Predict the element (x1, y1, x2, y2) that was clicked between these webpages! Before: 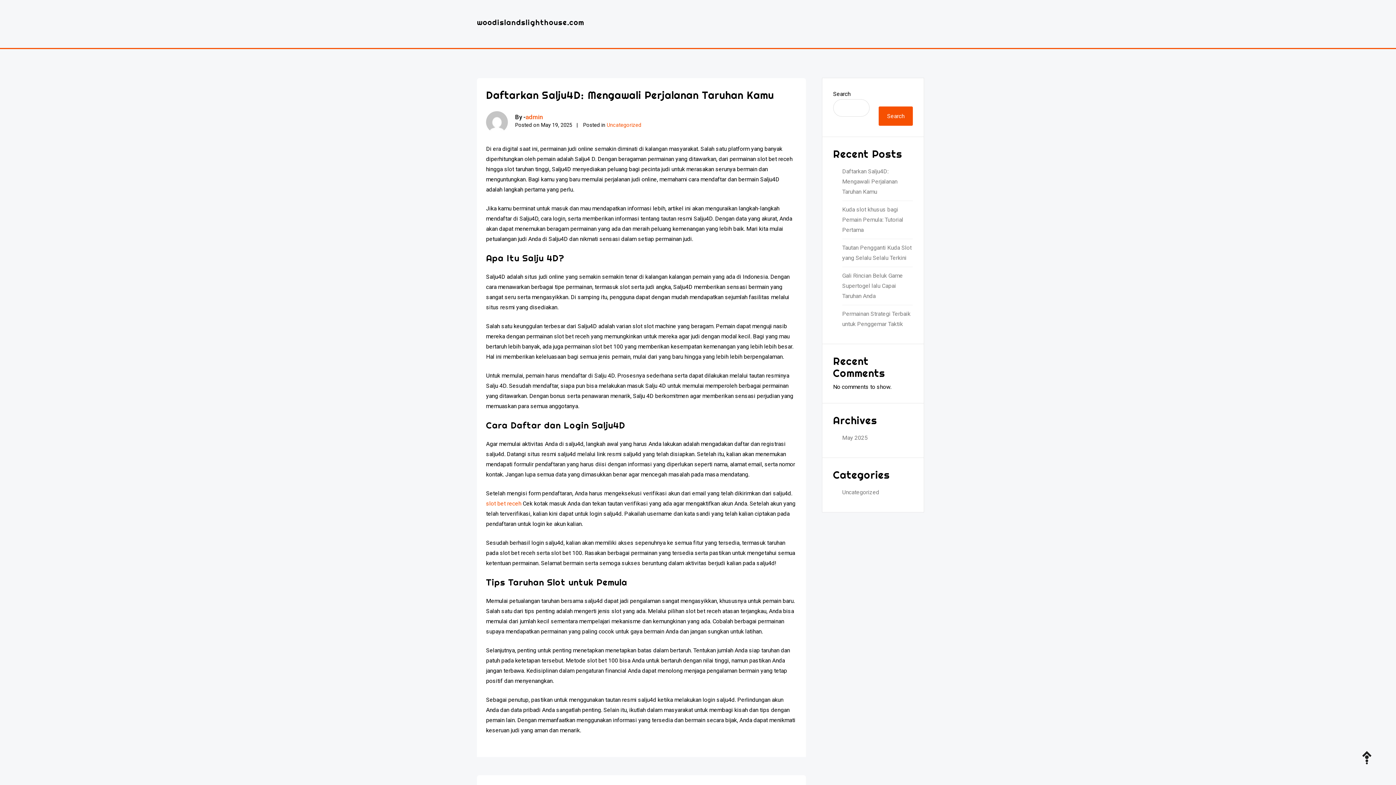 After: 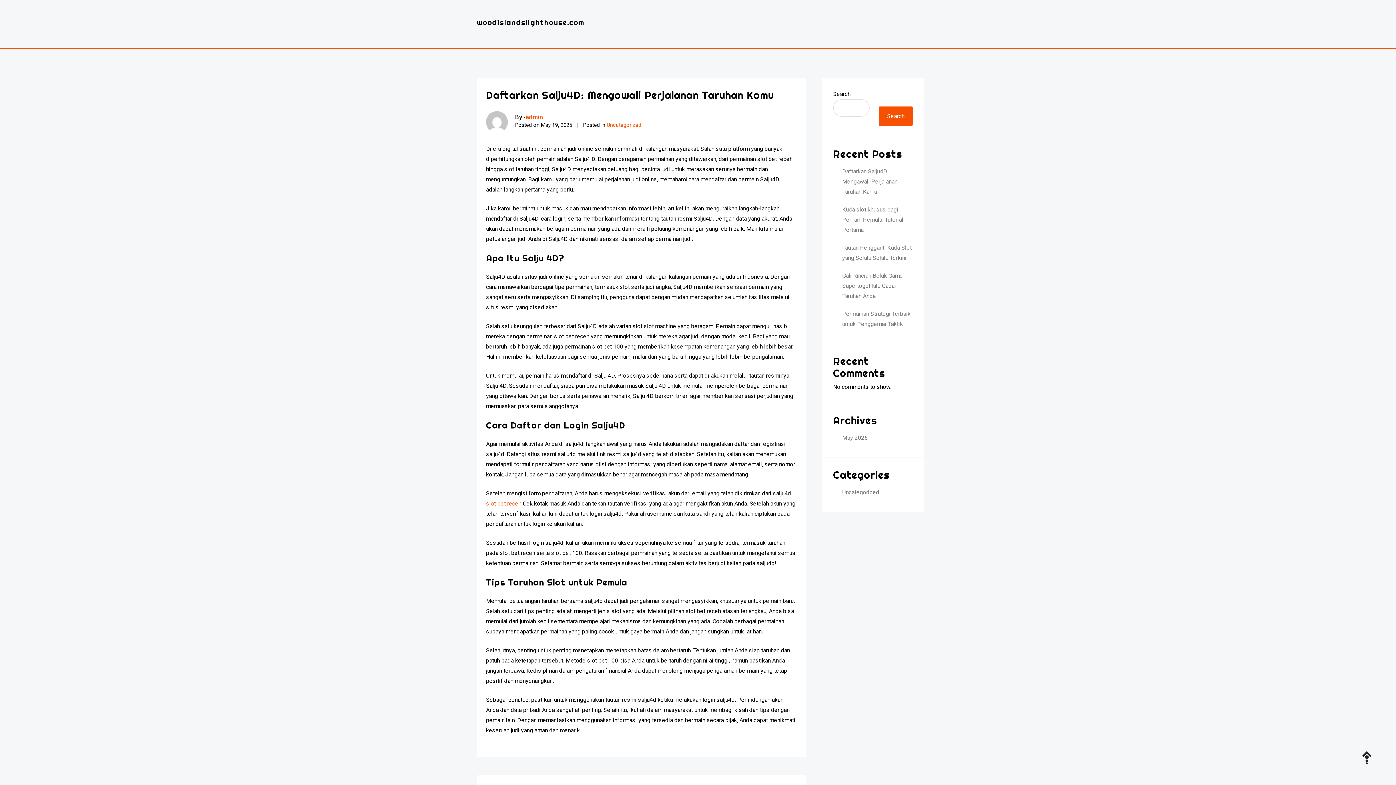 Action: bbox: (477, 17, 584, 26) label: woodislandslighthouse.com